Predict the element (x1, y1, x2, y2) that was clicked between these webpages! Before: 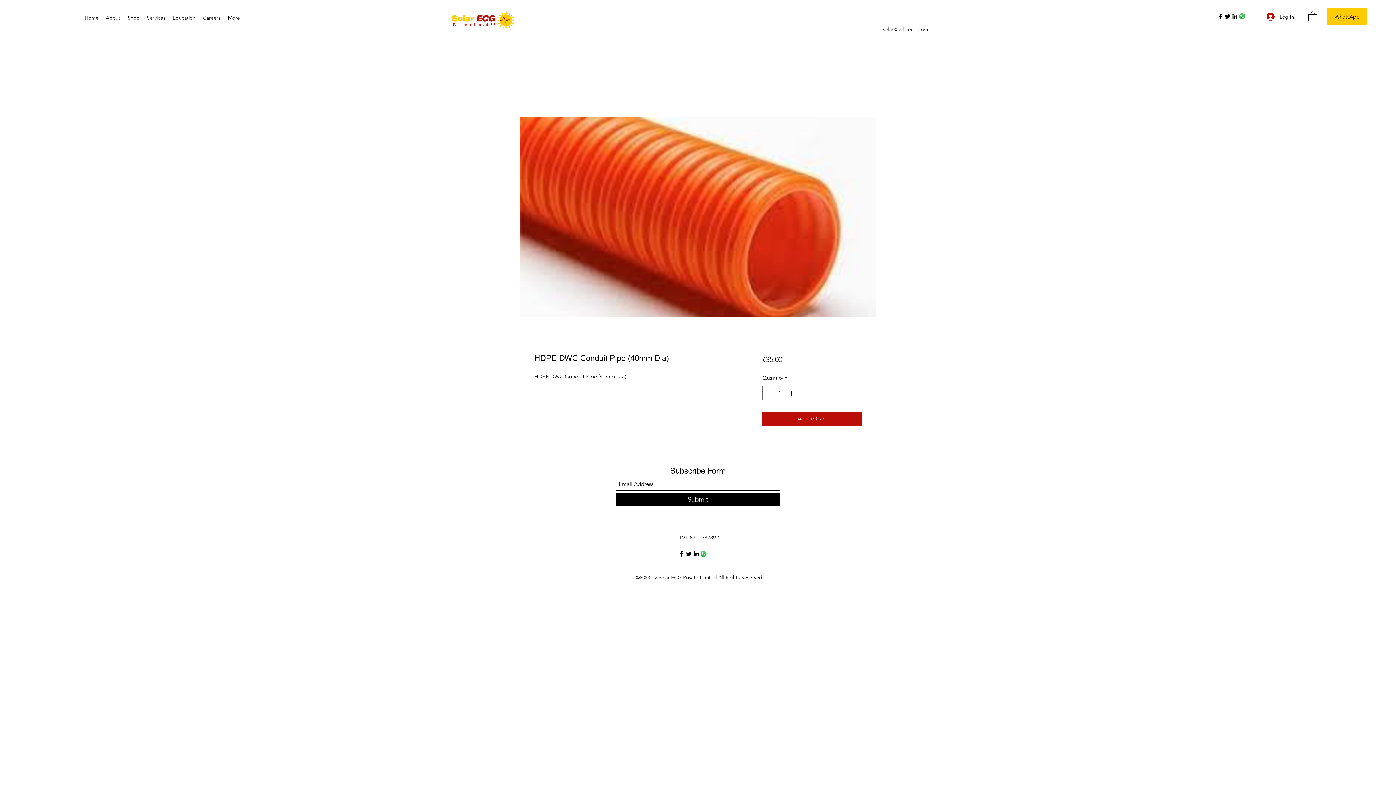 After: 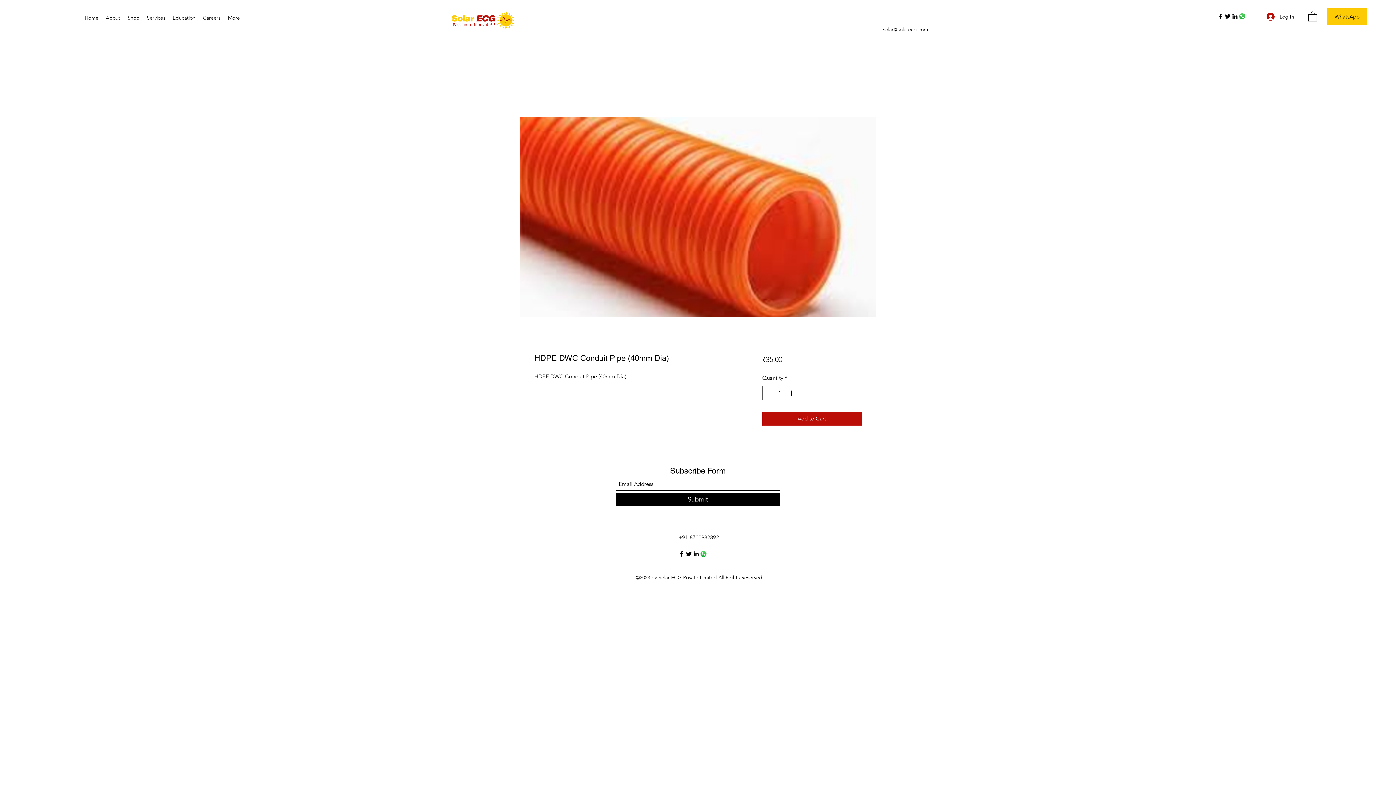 Action: bbox: (1308, 10, 1317, 21)